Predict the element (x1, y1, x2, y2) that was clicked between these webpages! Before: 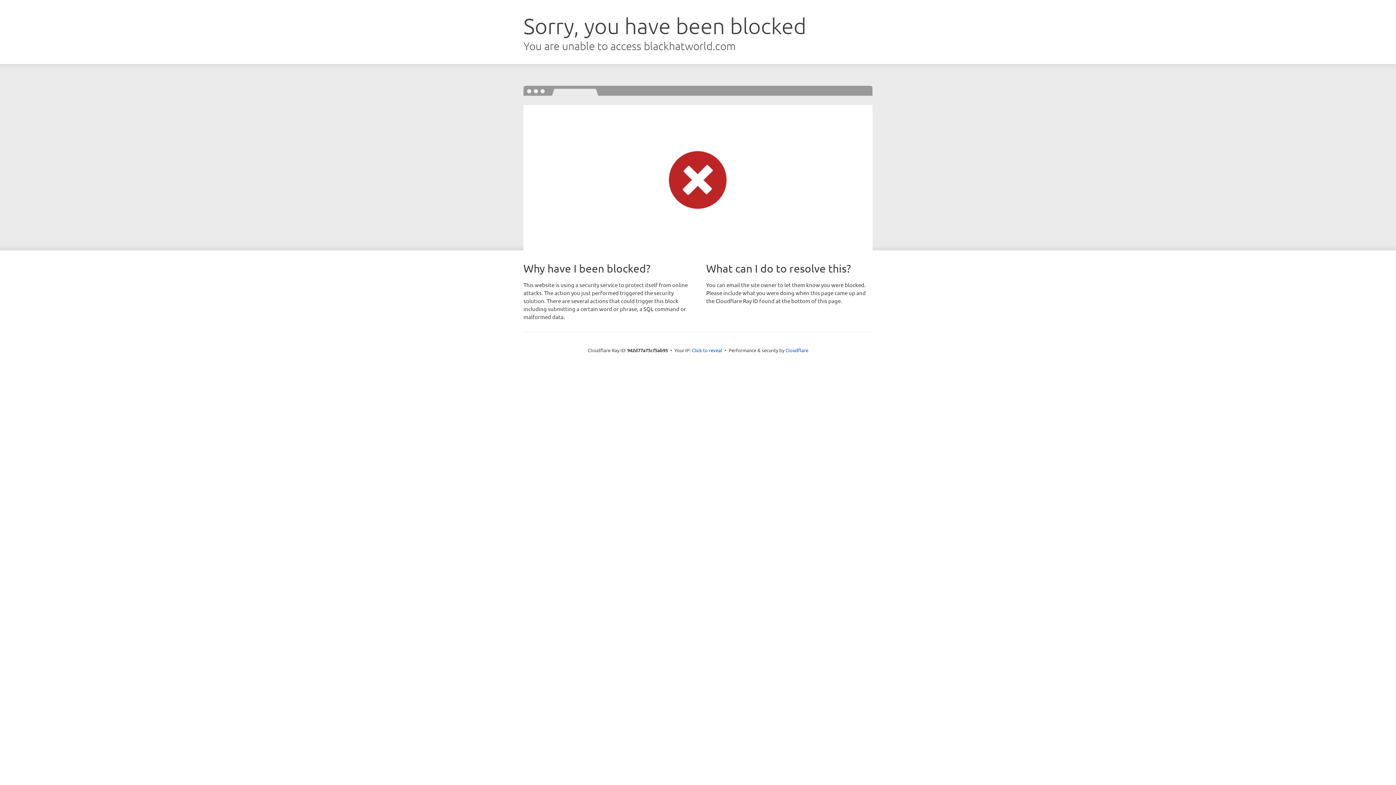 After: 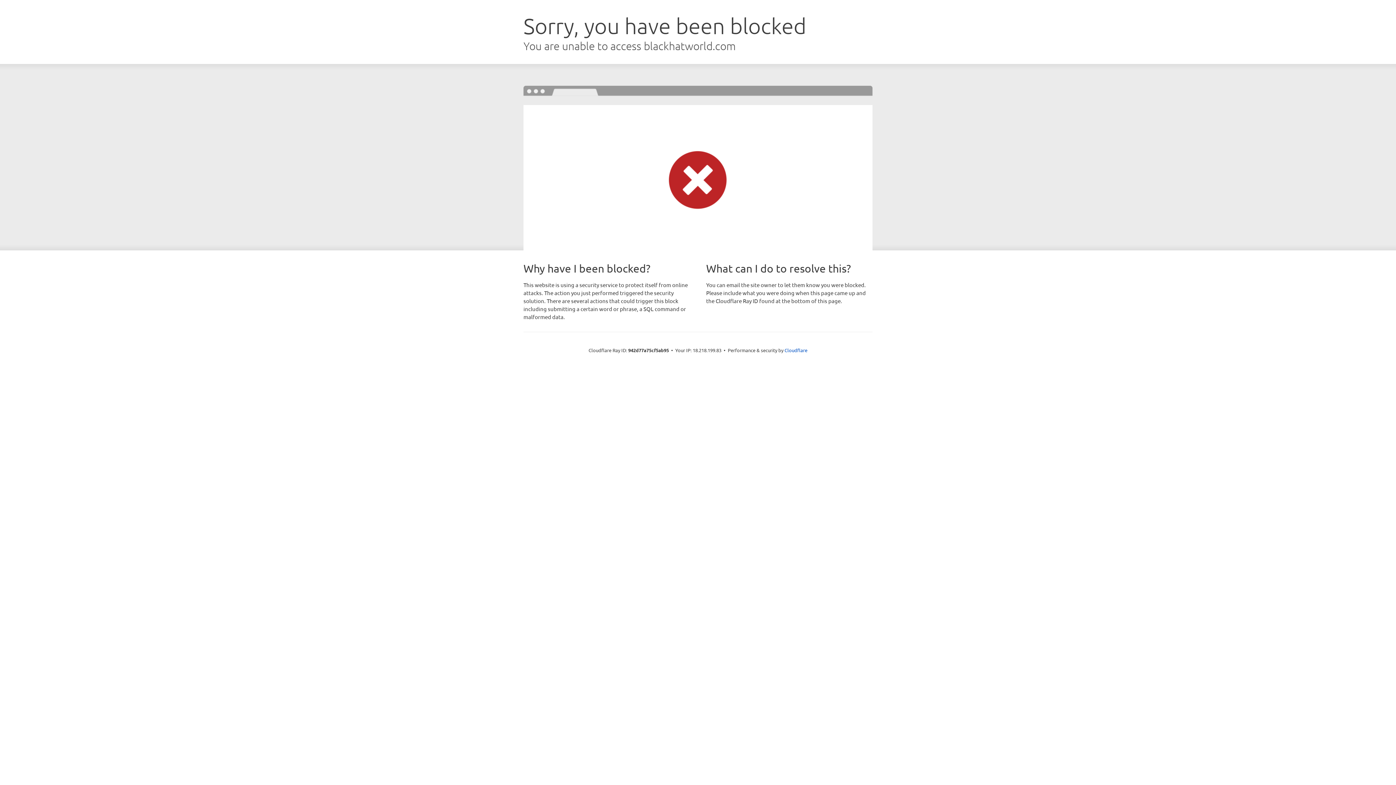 Action: label: Click to reveal bbox: (692, 346, 722, 353)